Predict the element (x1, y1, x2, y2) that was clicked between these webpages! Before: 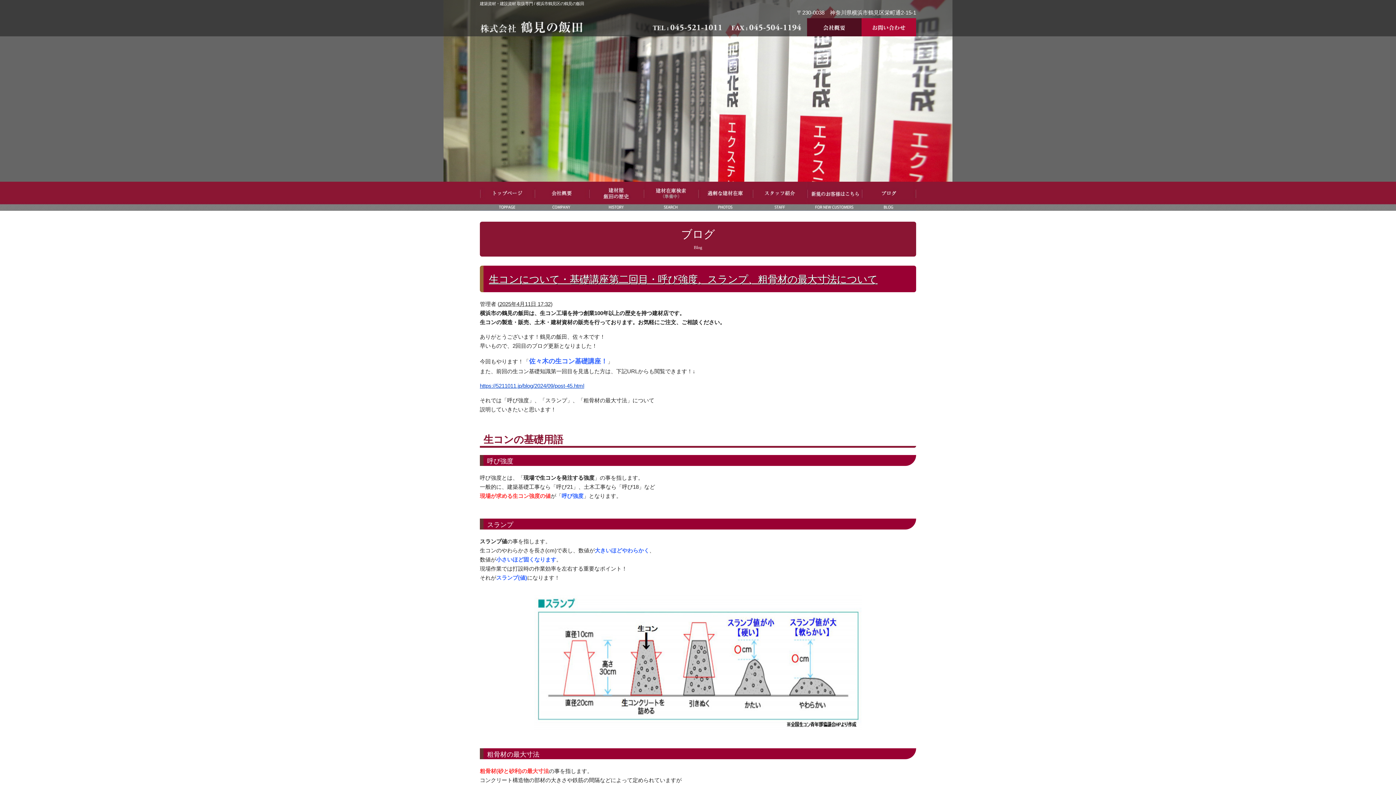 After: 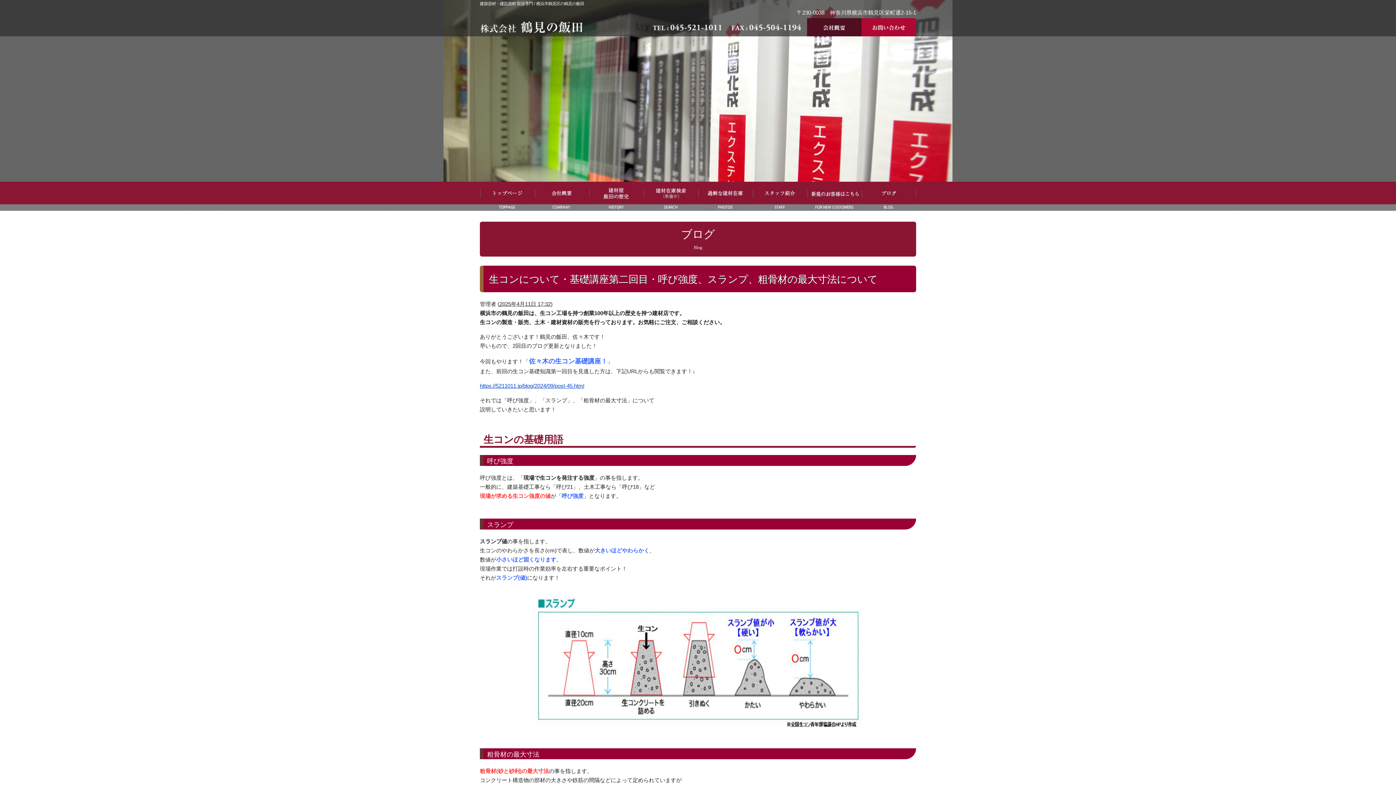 Action: label: 生コンについて・基礎講座第二回目・呼び強度、スランプ、粗骨材の最大寸法について bbox: (489, 274, 877, 285)